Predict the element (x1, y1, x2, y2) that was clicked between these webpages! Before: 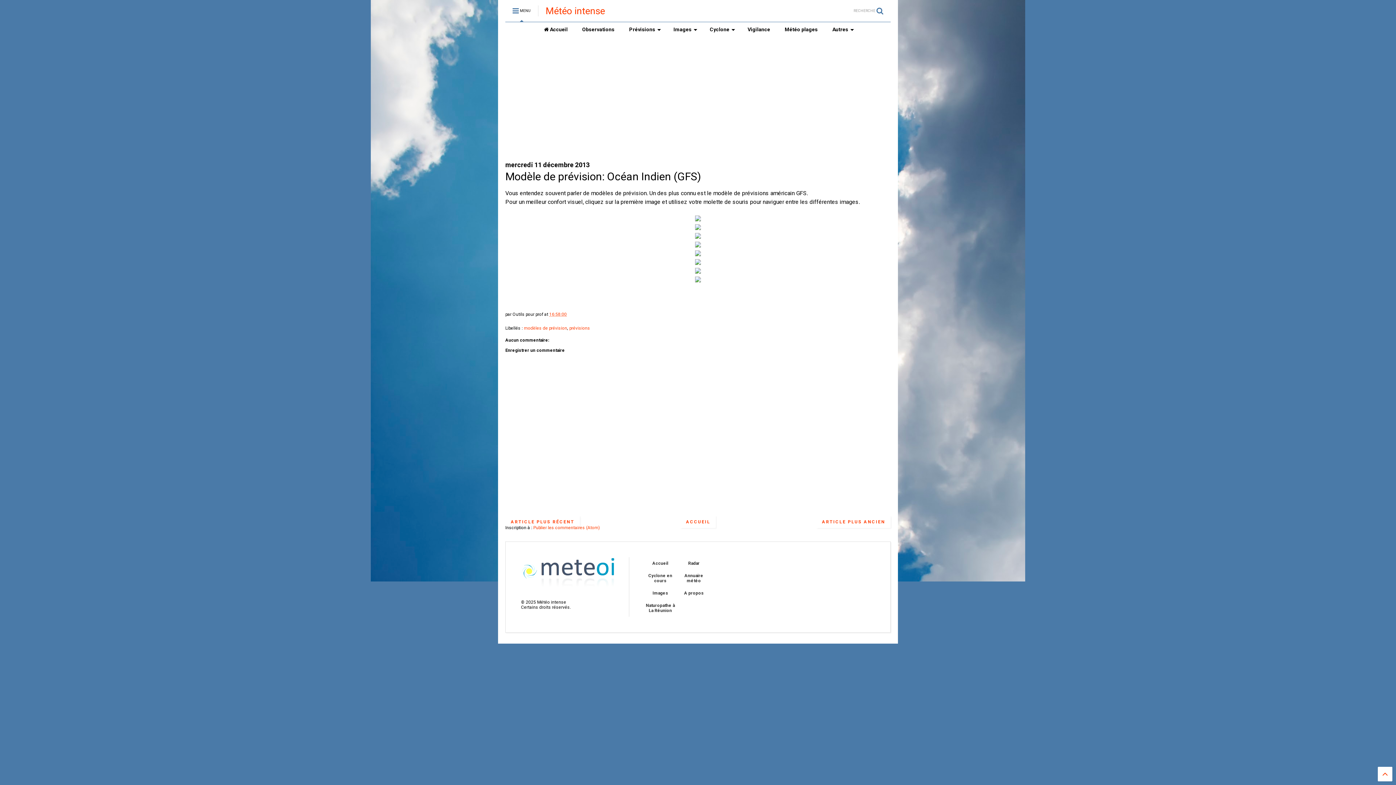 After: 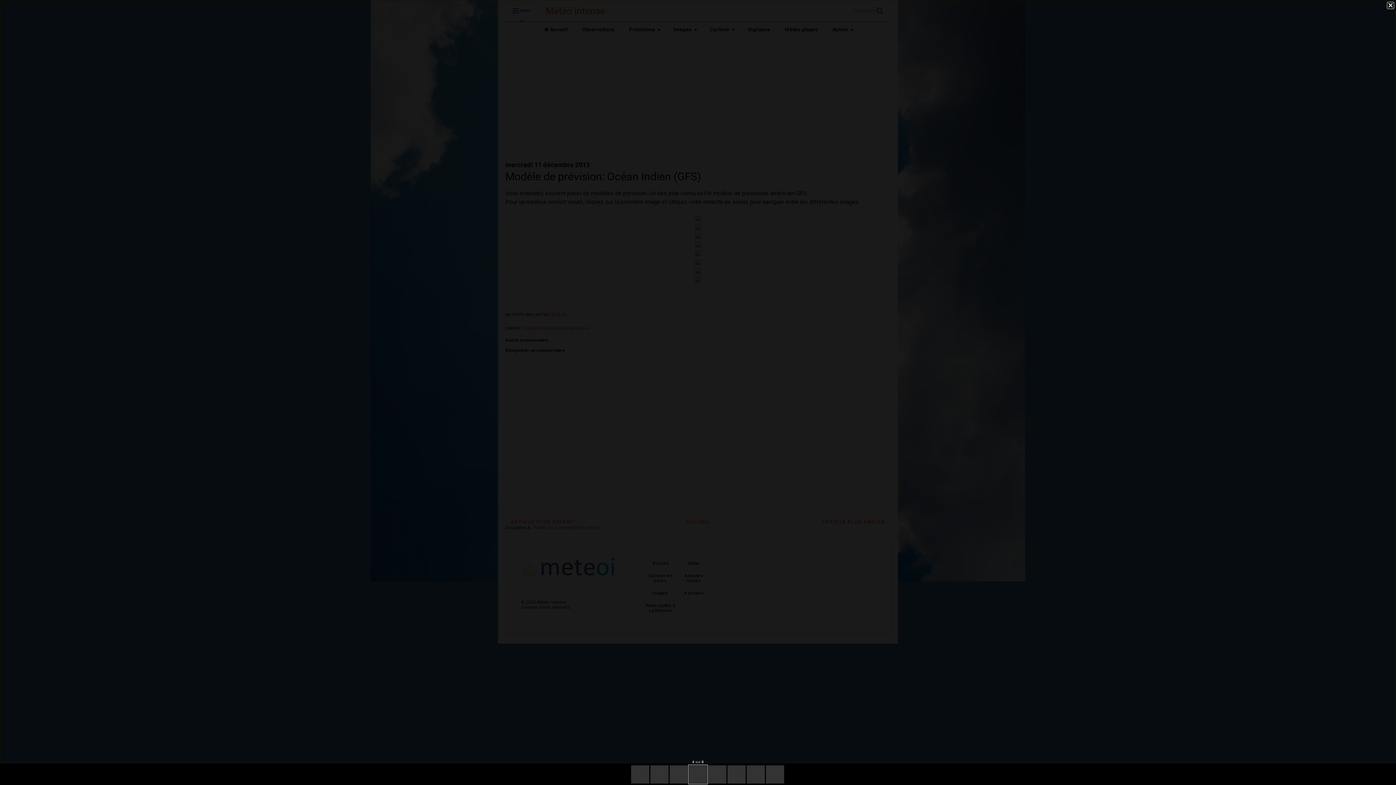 Action: bbox: (695, 242, 701, 249)